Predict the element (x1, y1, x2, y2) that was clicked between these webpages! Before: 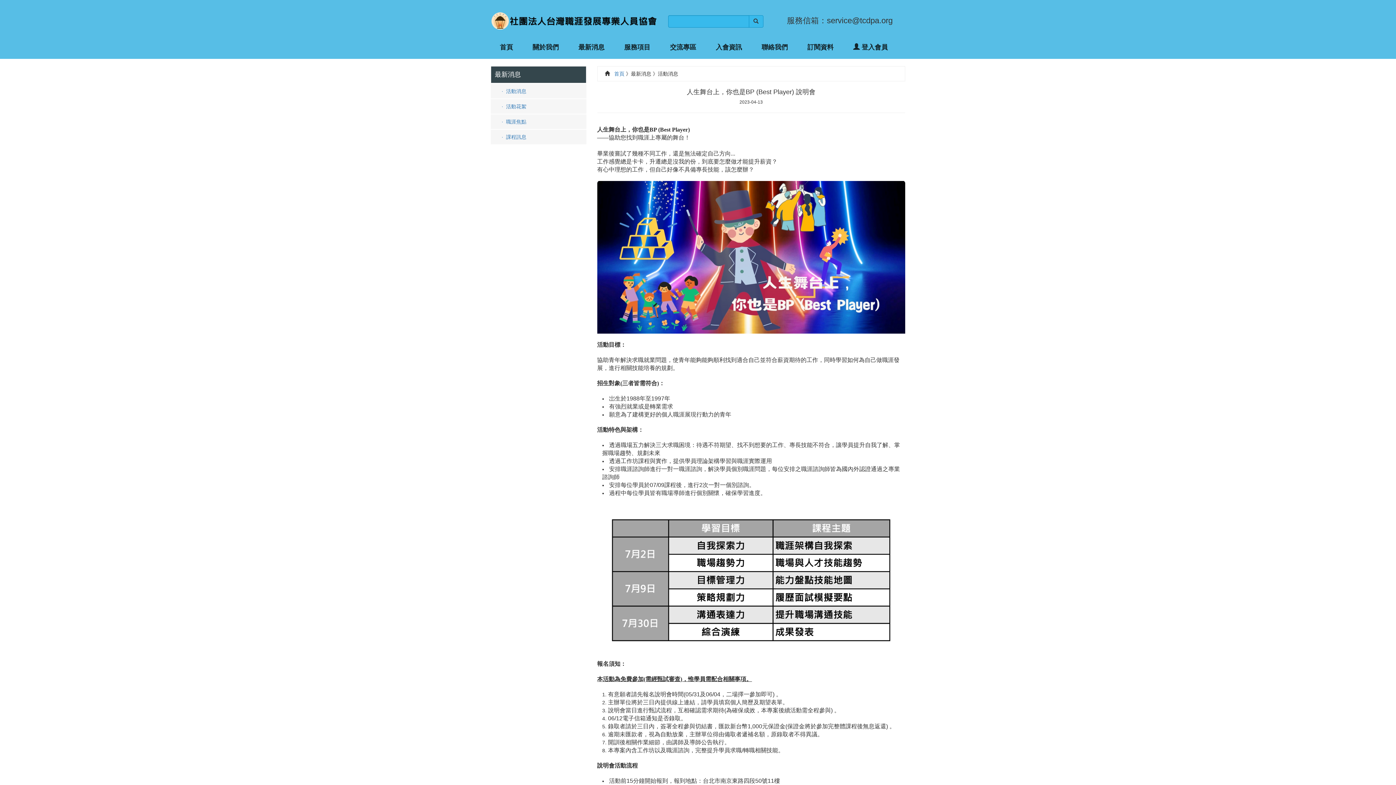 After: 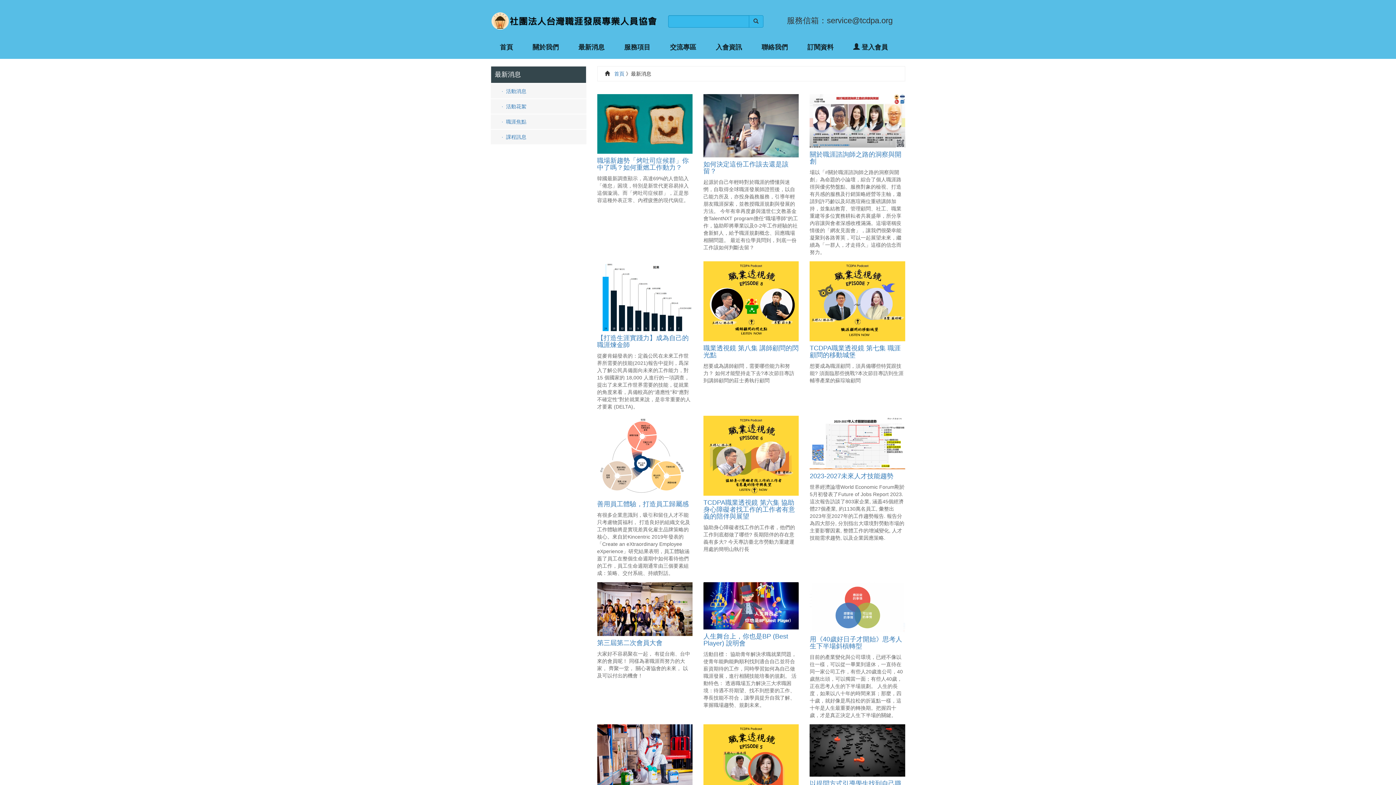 Action: bbox: (494, 70, 582, 79) label: 最新消息